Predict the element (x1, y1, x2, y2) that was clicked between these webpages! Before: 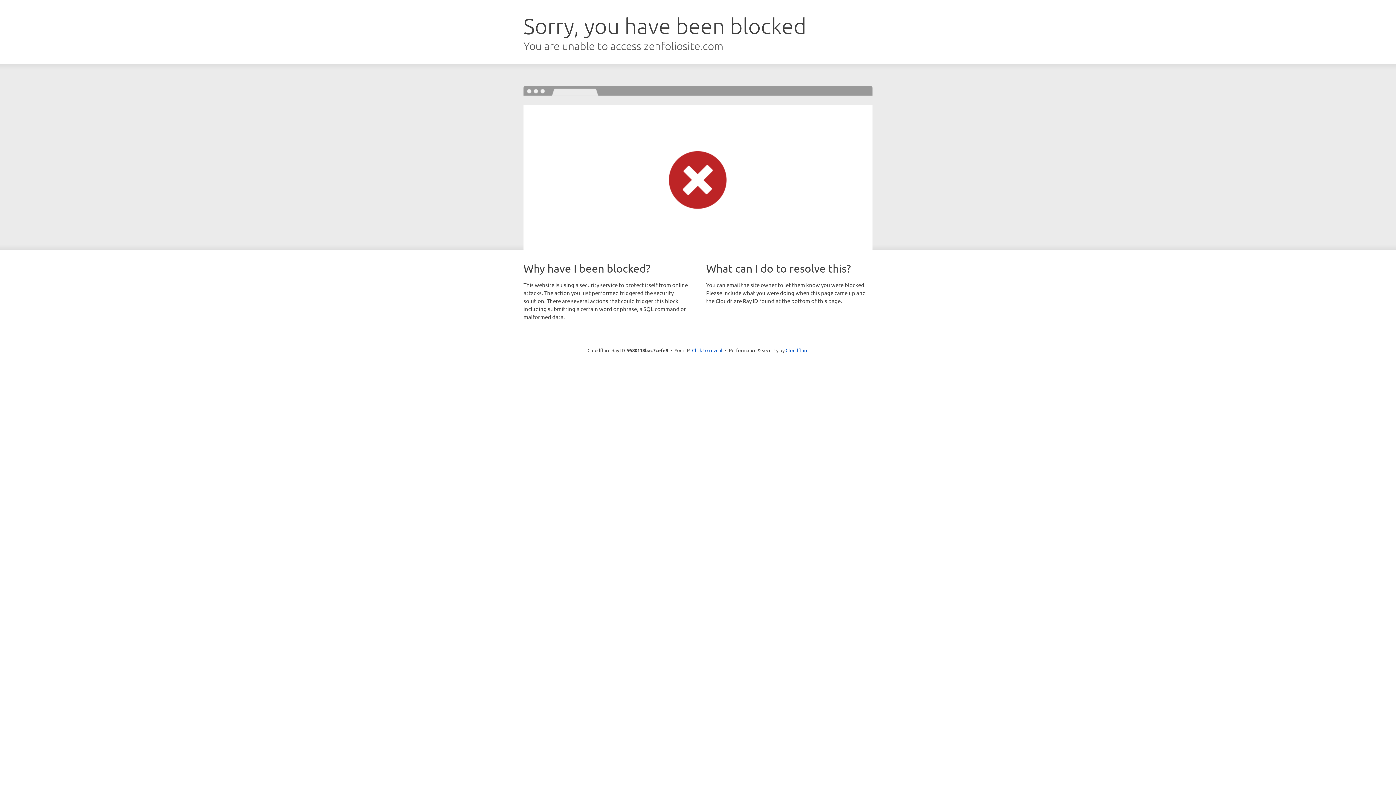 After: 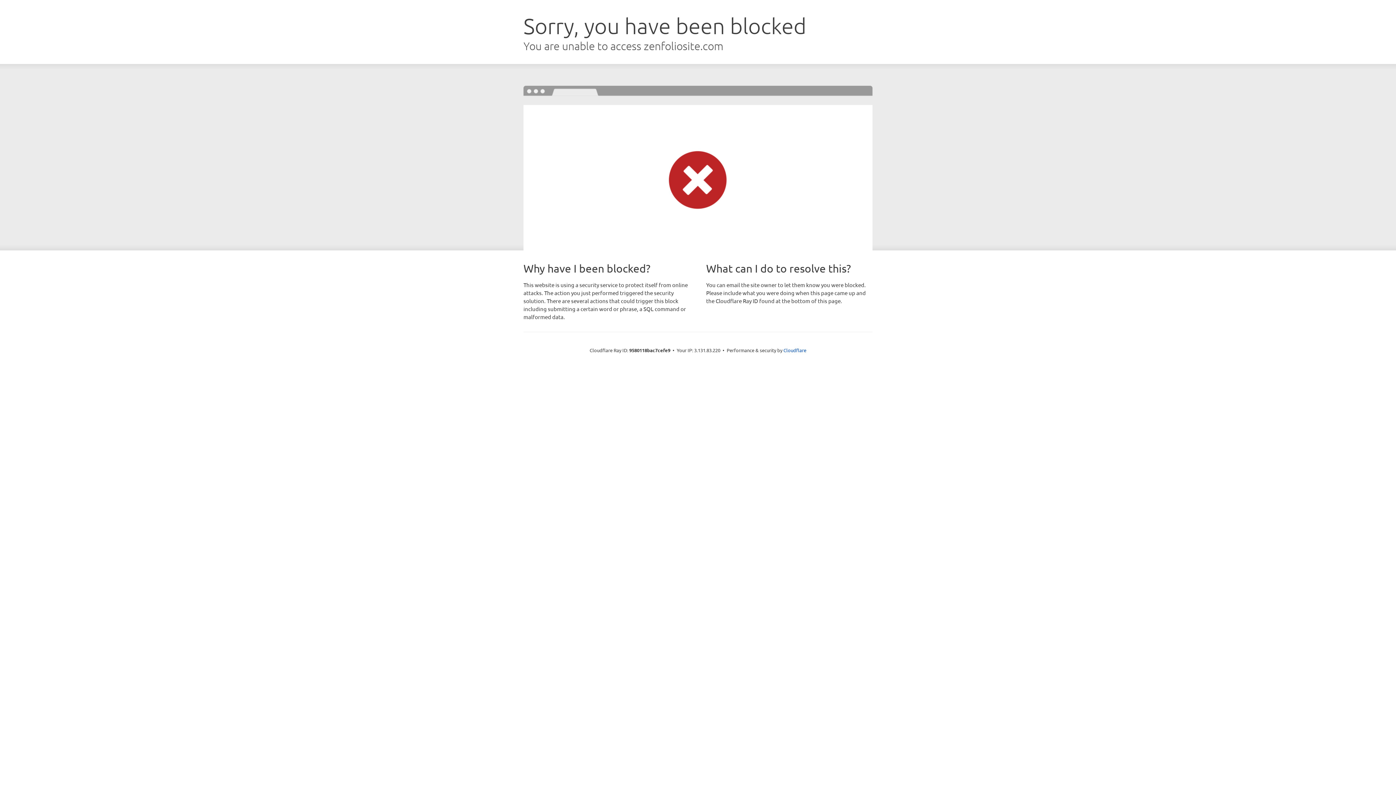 Action: label: Click to reveal bbox: (692, 346, 722, 353)